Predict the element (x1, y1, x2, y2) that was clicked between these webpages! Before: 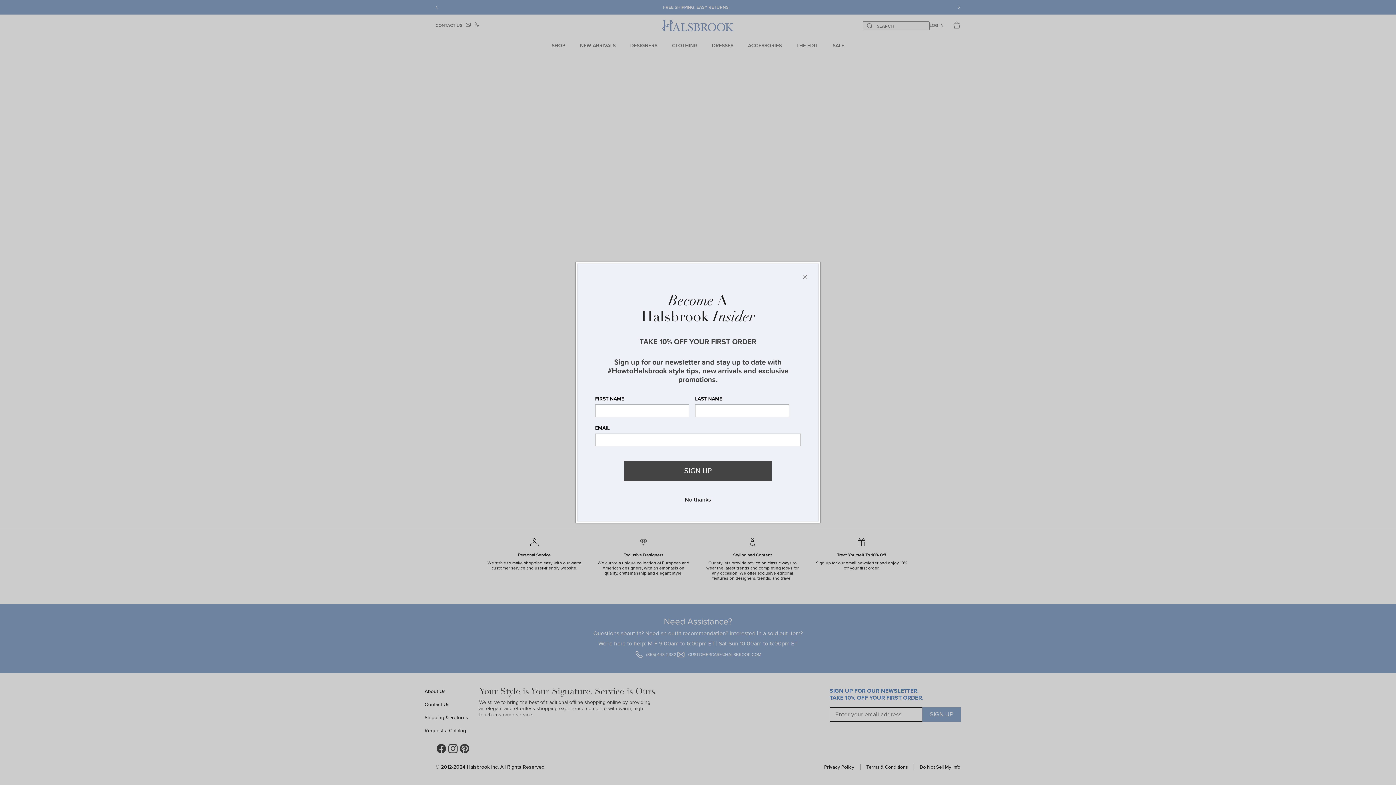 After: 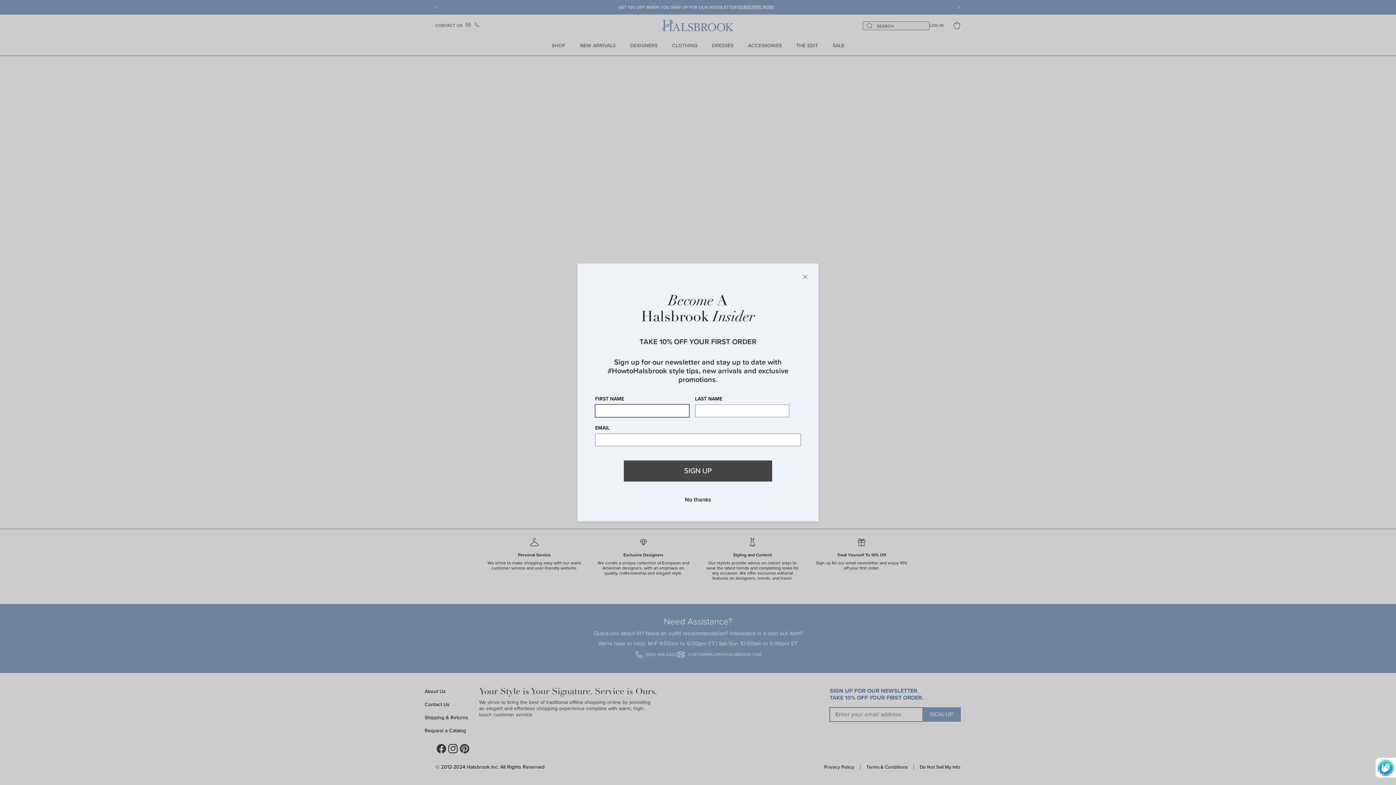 Action: label: Subscribe bbox: (624, 460, 772, 481)